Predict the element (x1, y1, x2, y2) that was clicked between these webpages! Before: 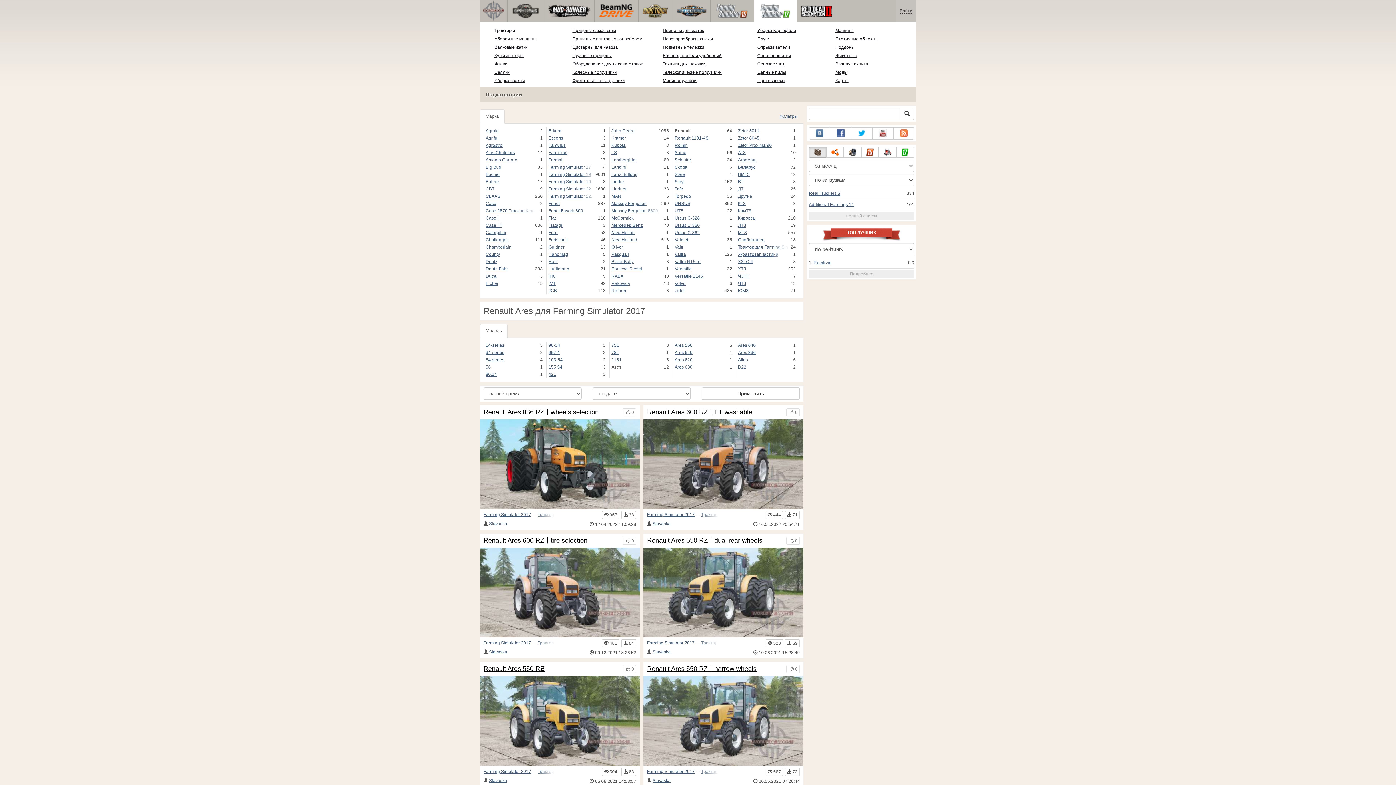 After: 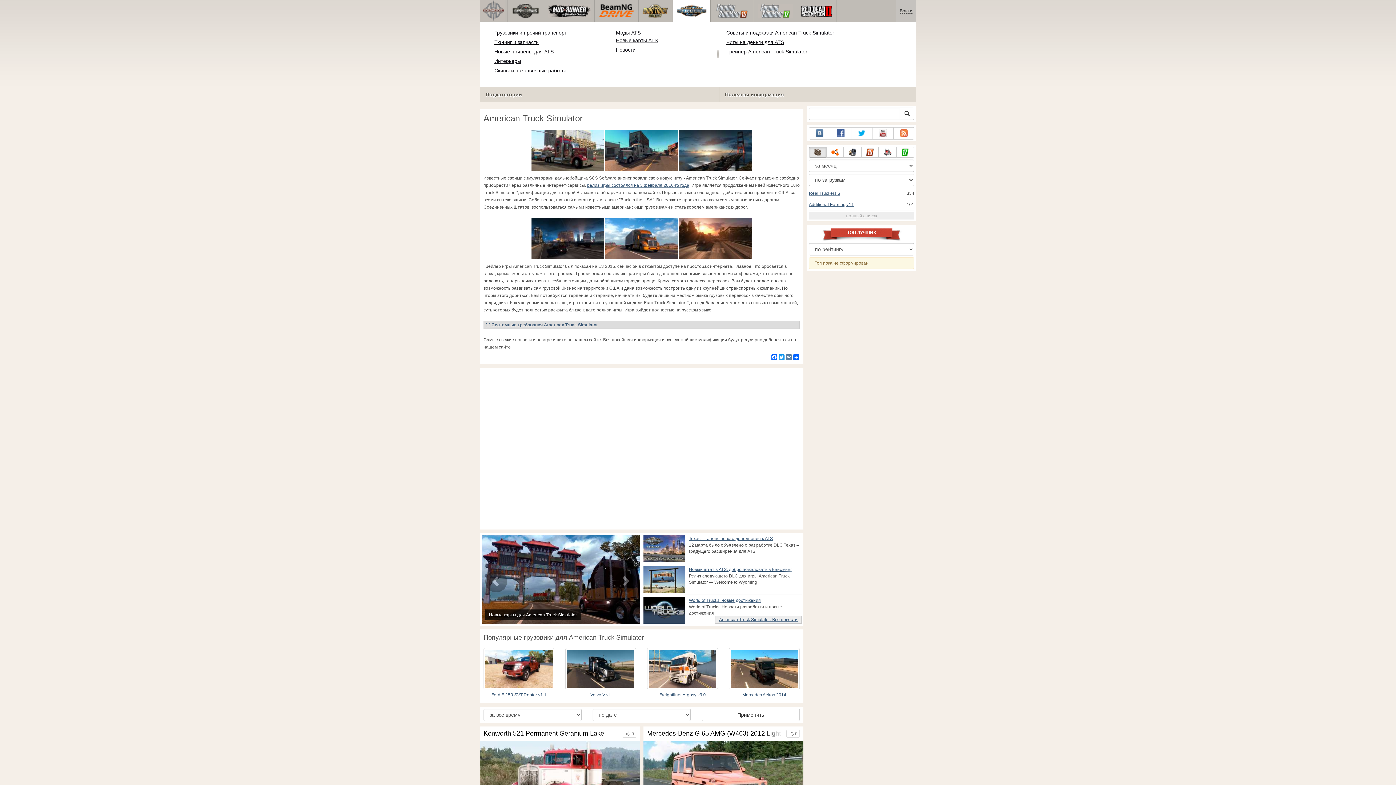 Action: bbox: (673, 0, 710, 21)